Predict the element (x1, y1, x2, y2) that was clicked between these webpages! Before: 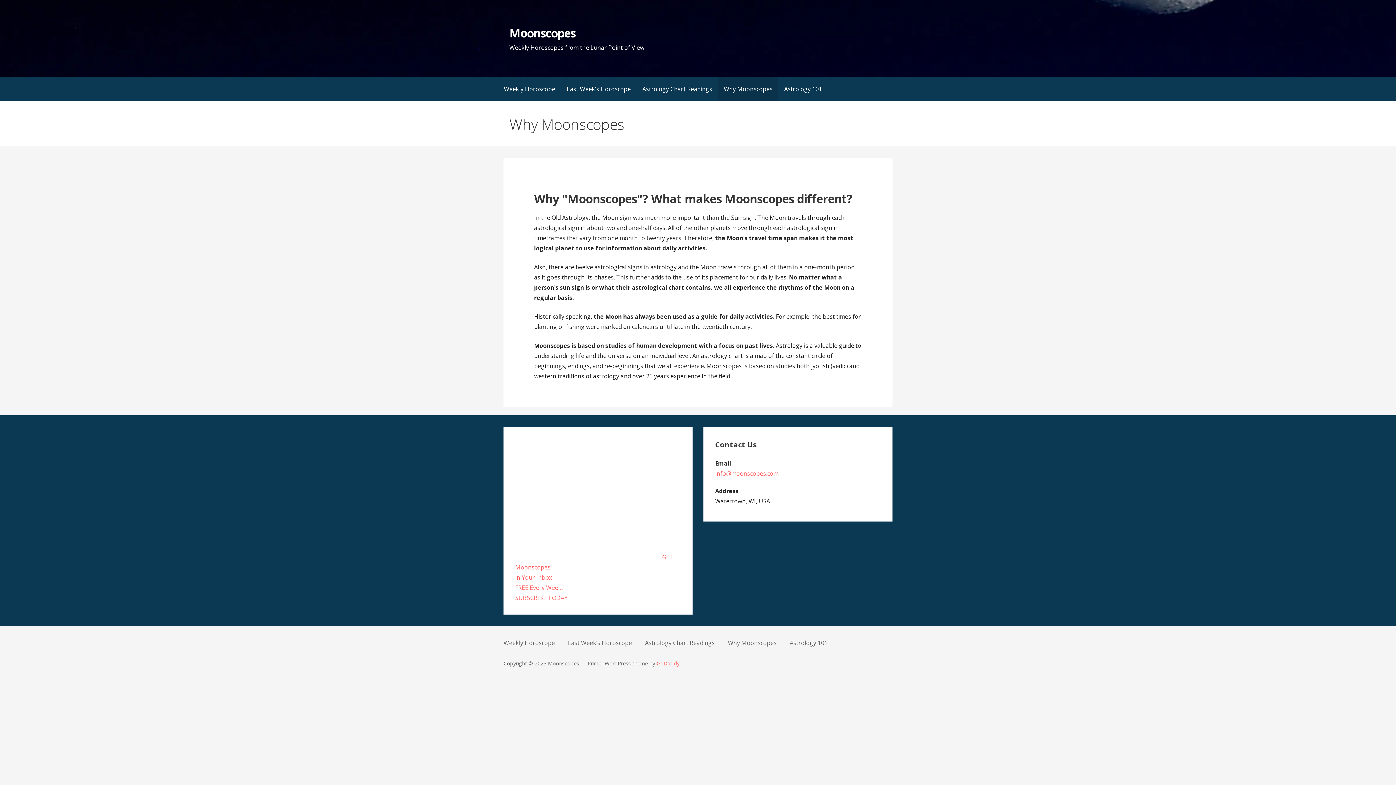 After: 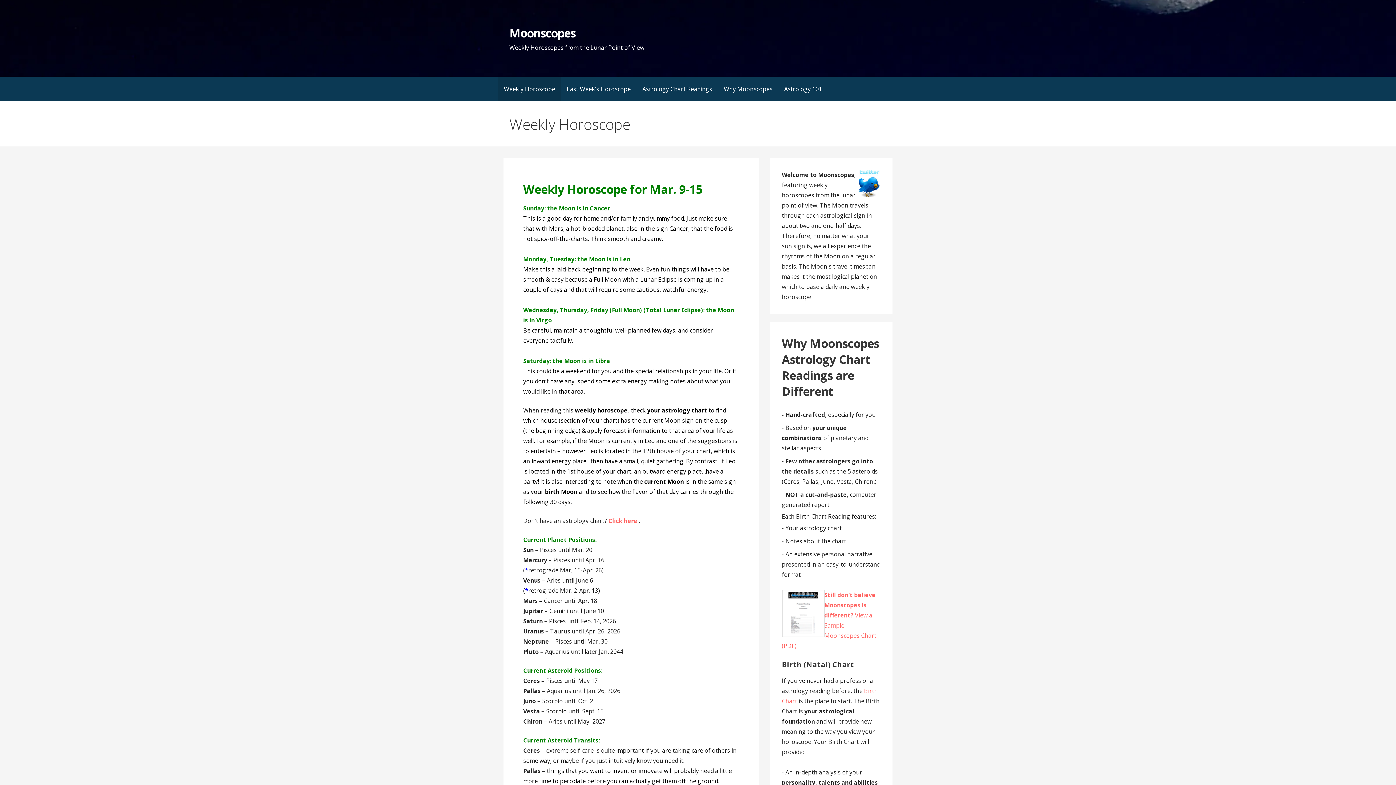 Action: bbox: (509, 25, 575, 40) label: Moonscopes